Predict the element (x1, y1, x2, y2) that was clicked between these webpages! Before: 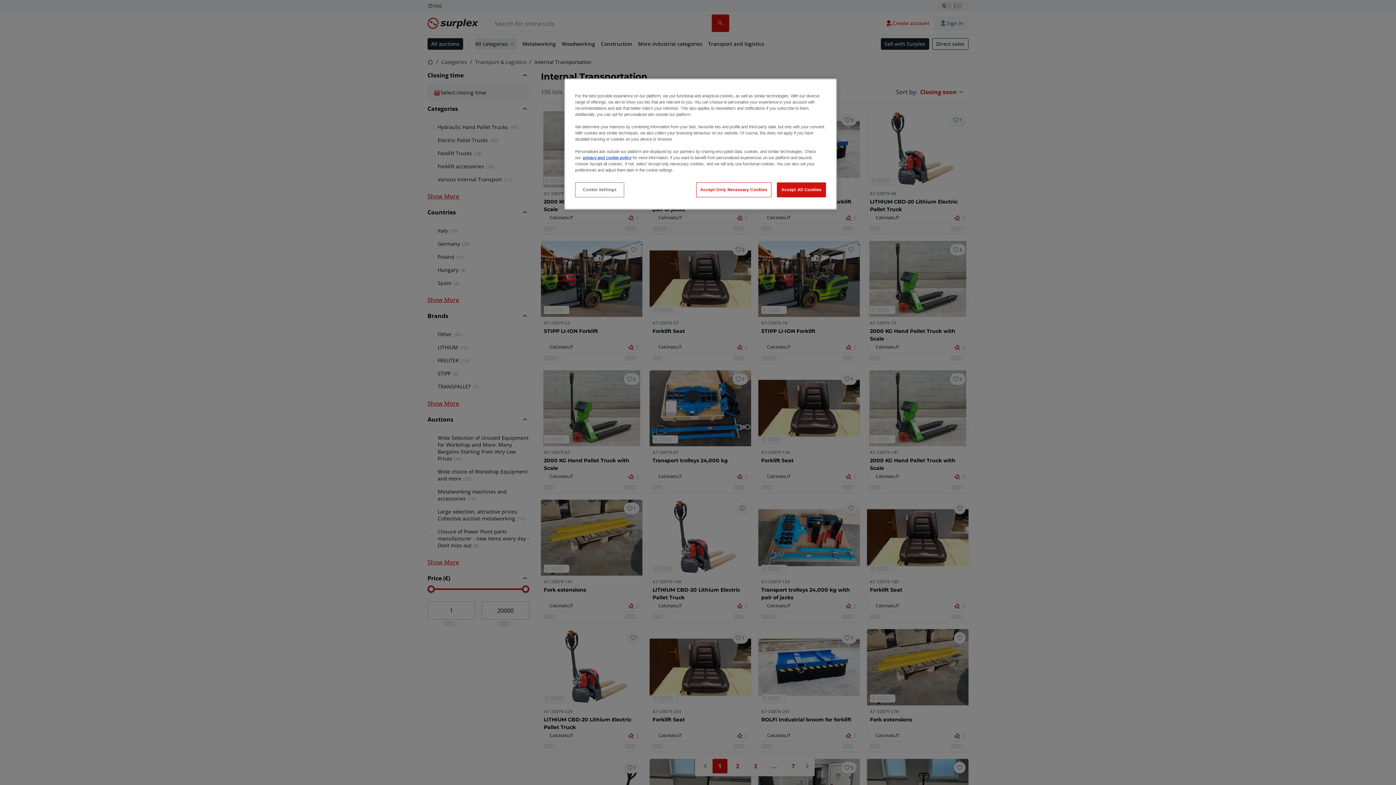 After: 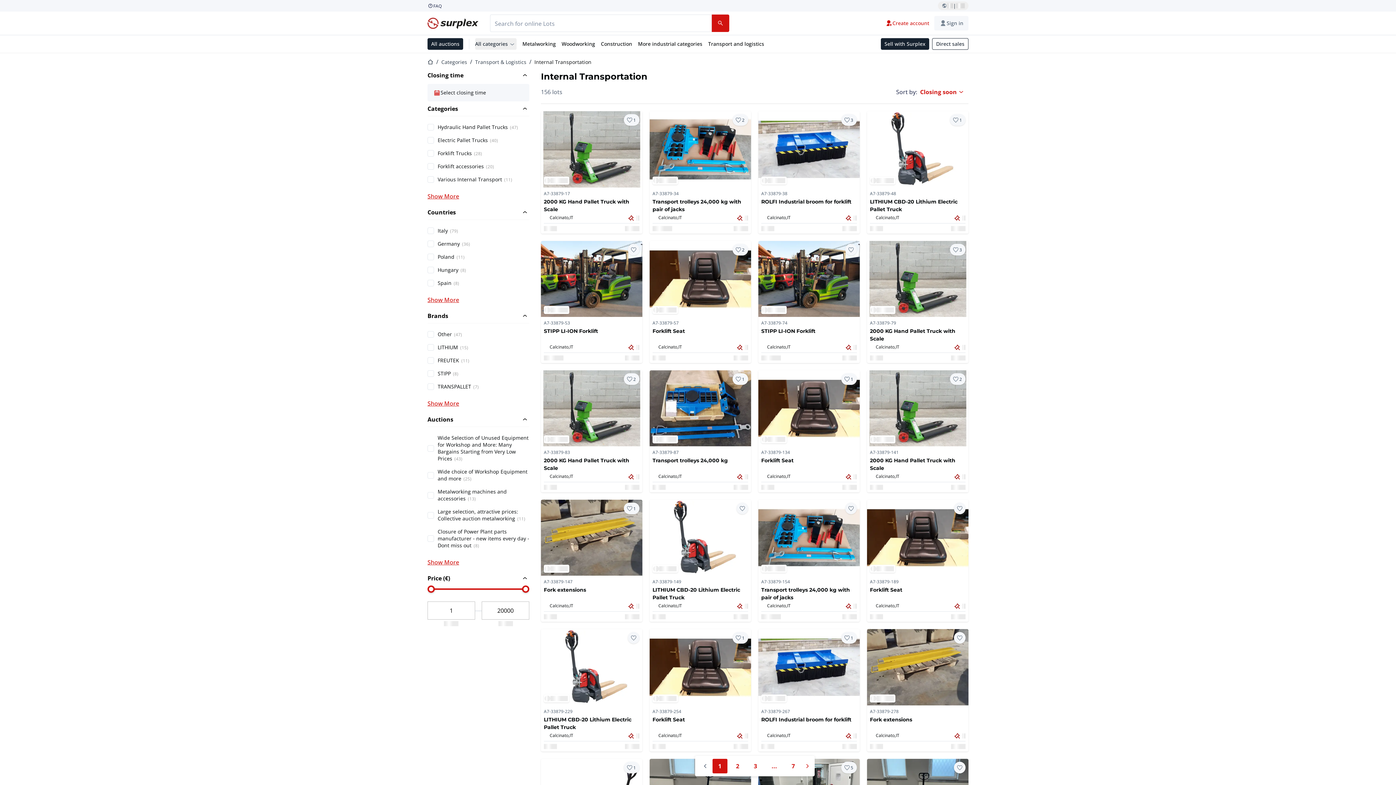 Action: label: Accept Only Necessary Cookies bbox: (696, 182, 771, 197)